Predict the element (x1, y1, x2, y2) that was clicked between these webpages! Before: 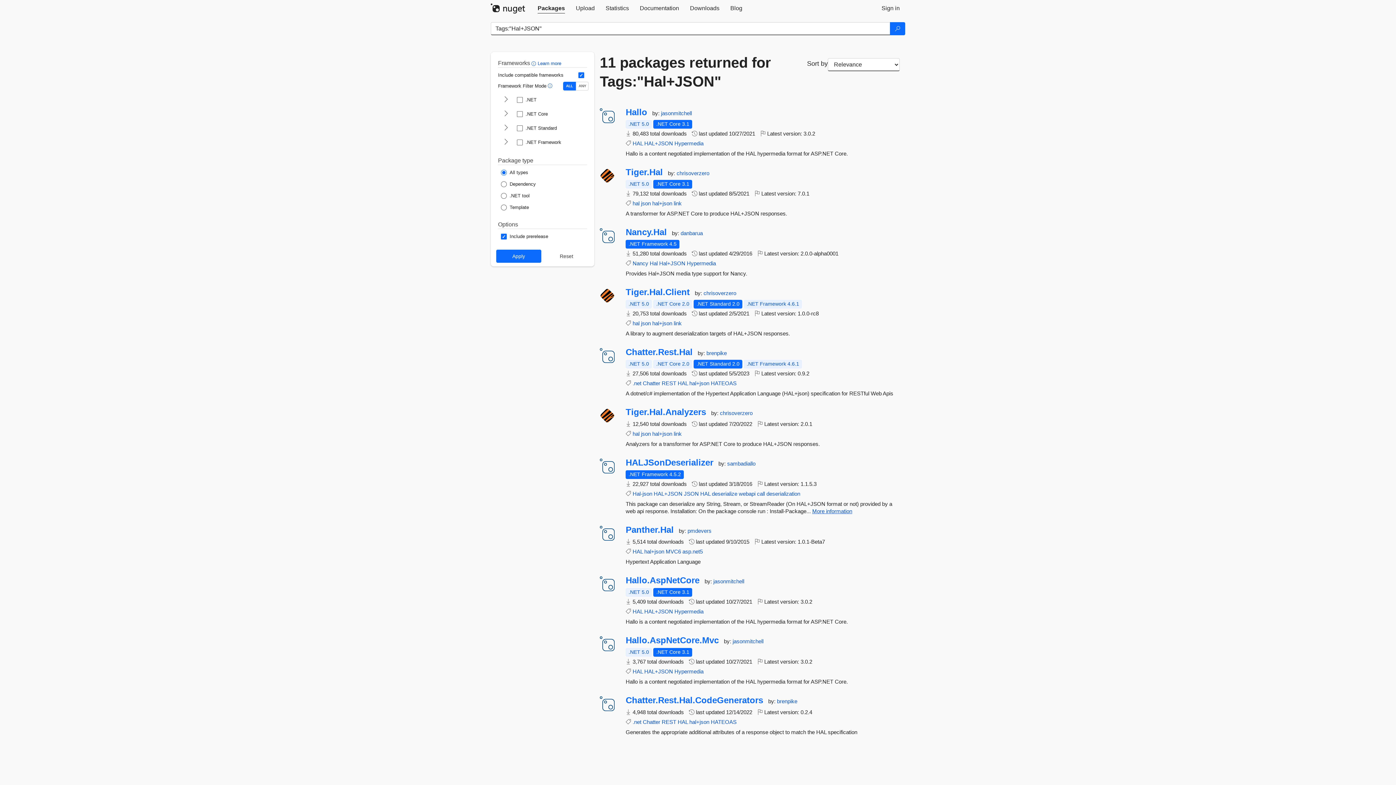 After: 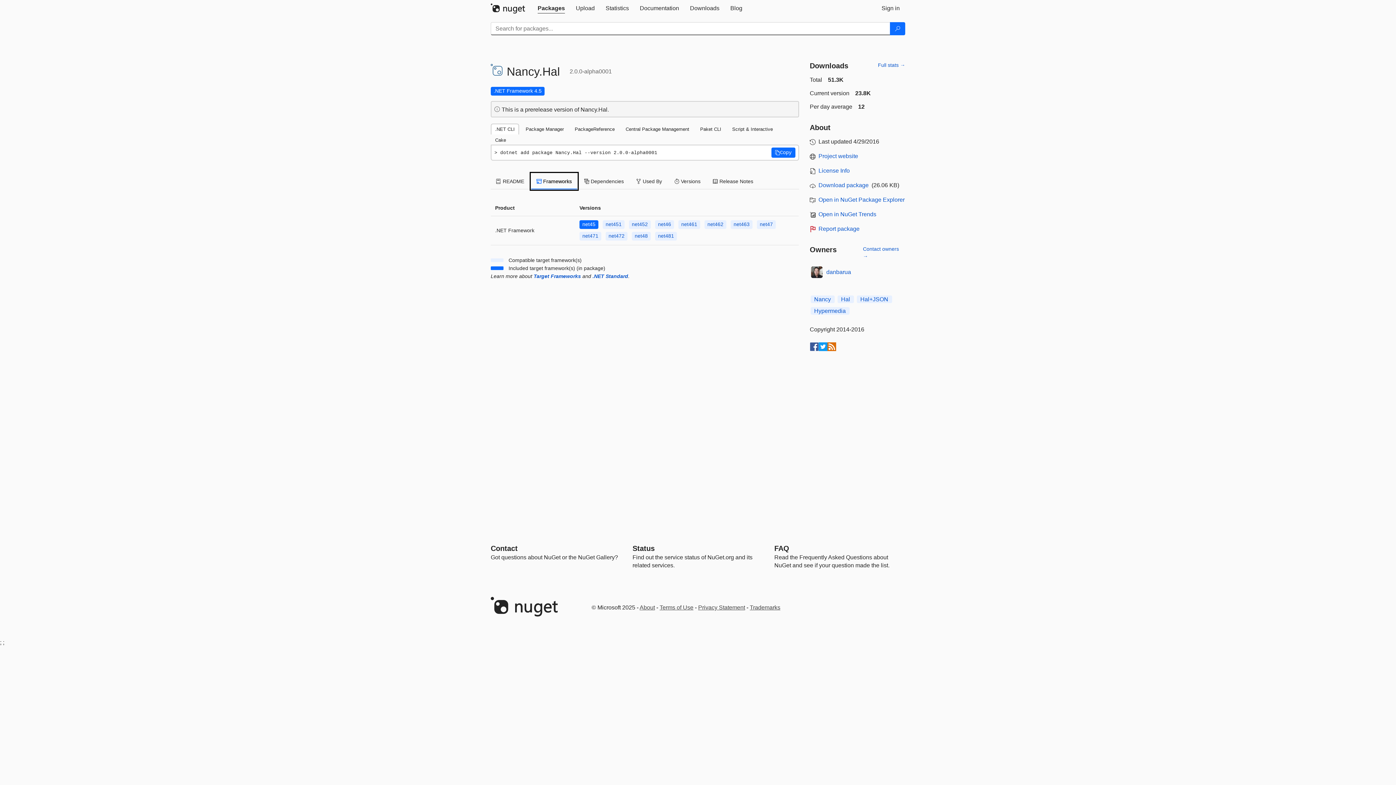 Action: bbox: (625, 240, 679, 248) label: .NET Framework 4.5
This package targets .NET Framework 4.5. The package is compatible with this framework or higher.